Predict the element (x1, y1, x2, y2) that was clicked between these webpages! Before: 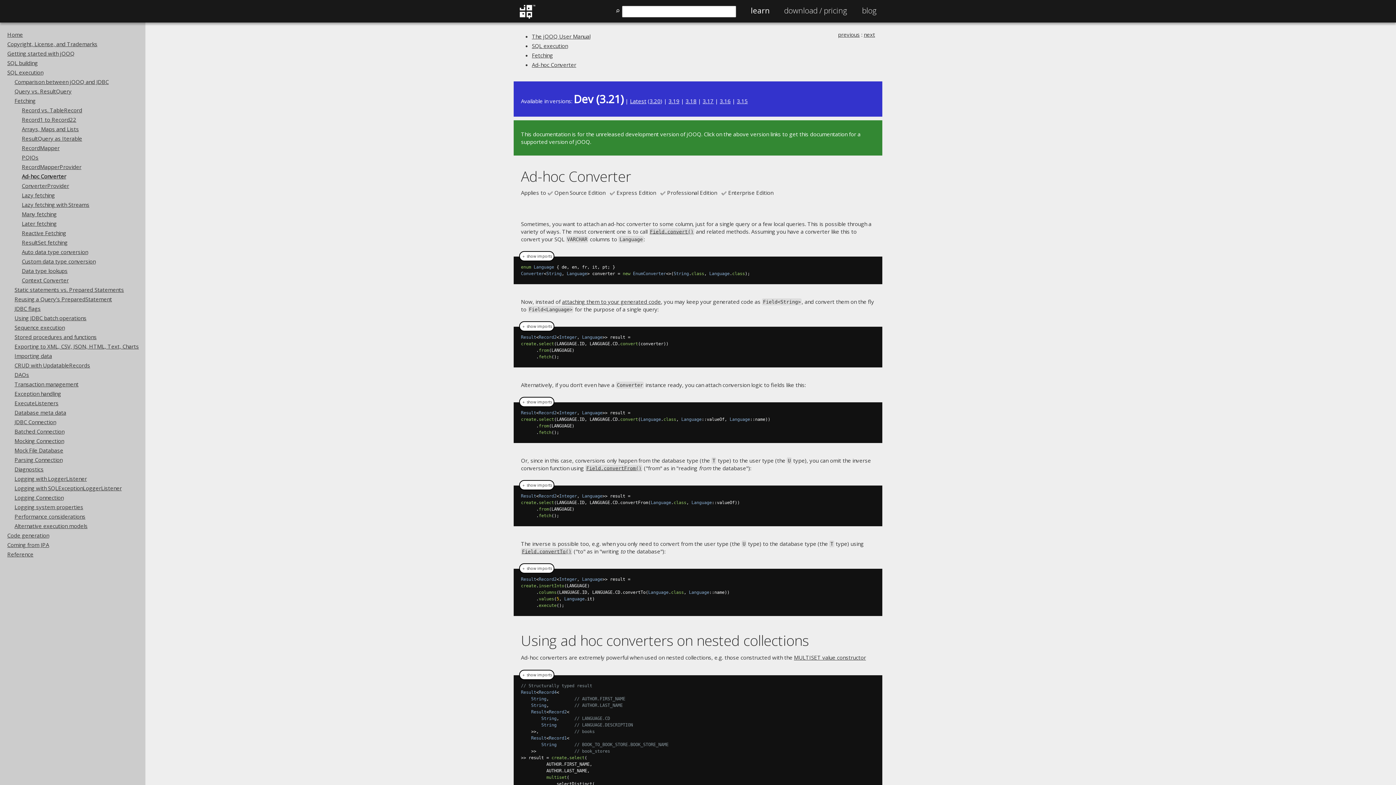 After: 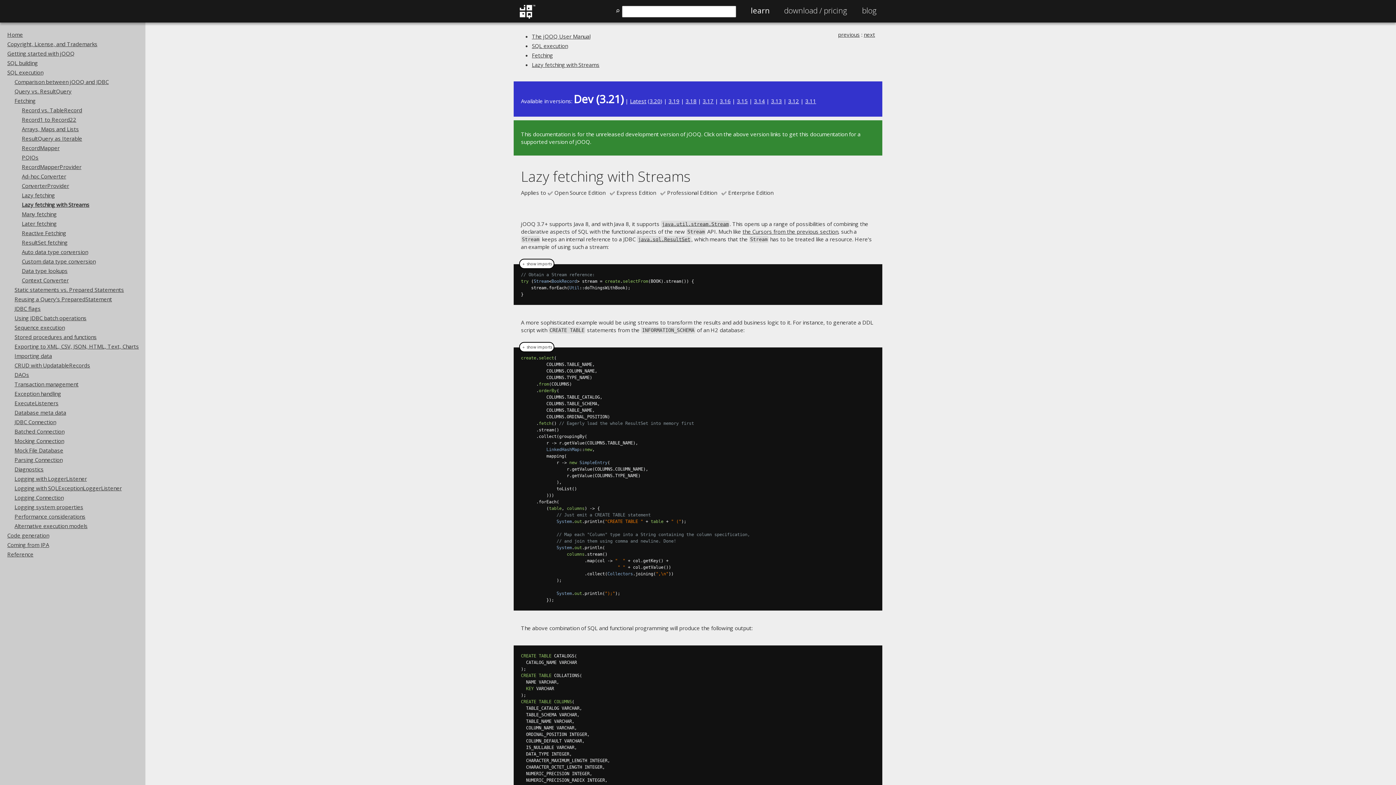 Action: label: Lazy fetching with Streams bbox: (21, 201, 89, 208)